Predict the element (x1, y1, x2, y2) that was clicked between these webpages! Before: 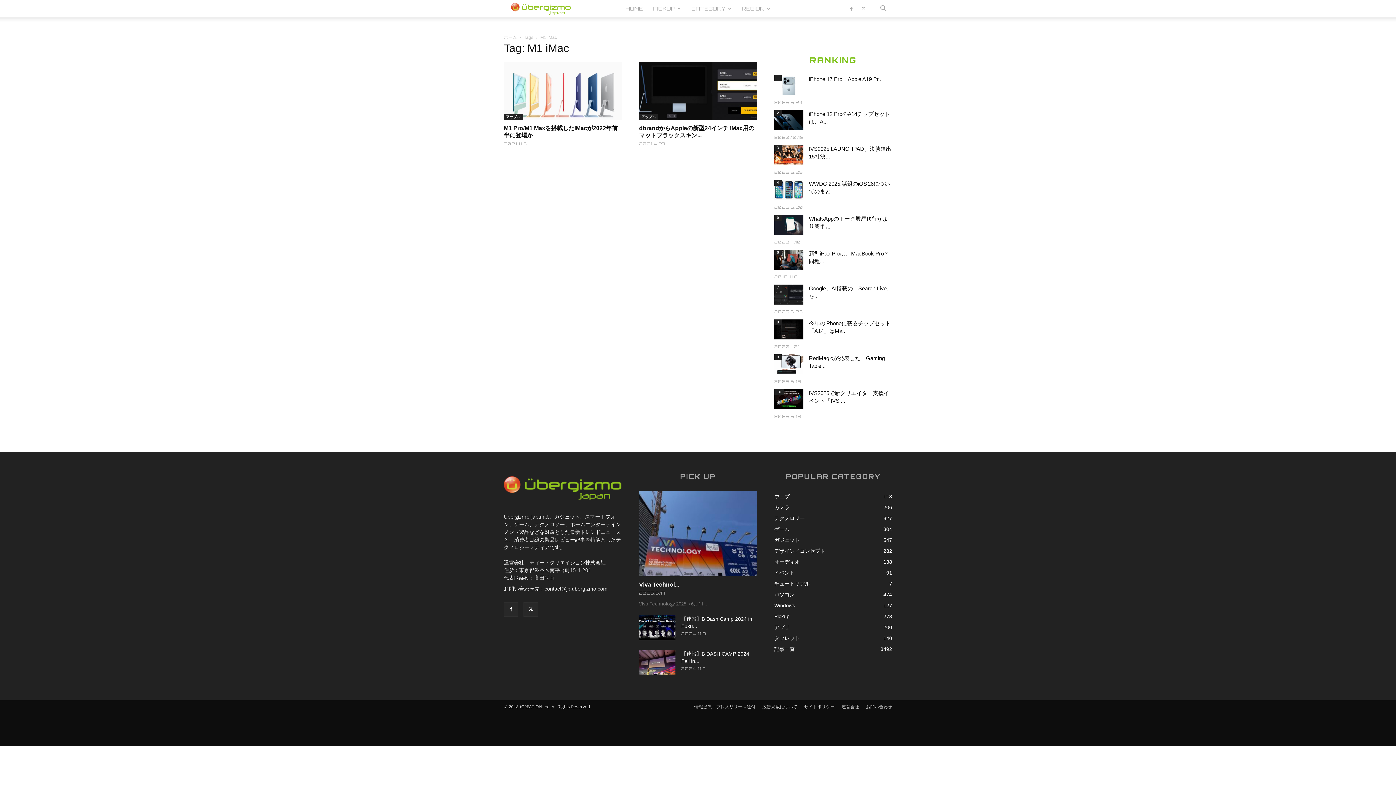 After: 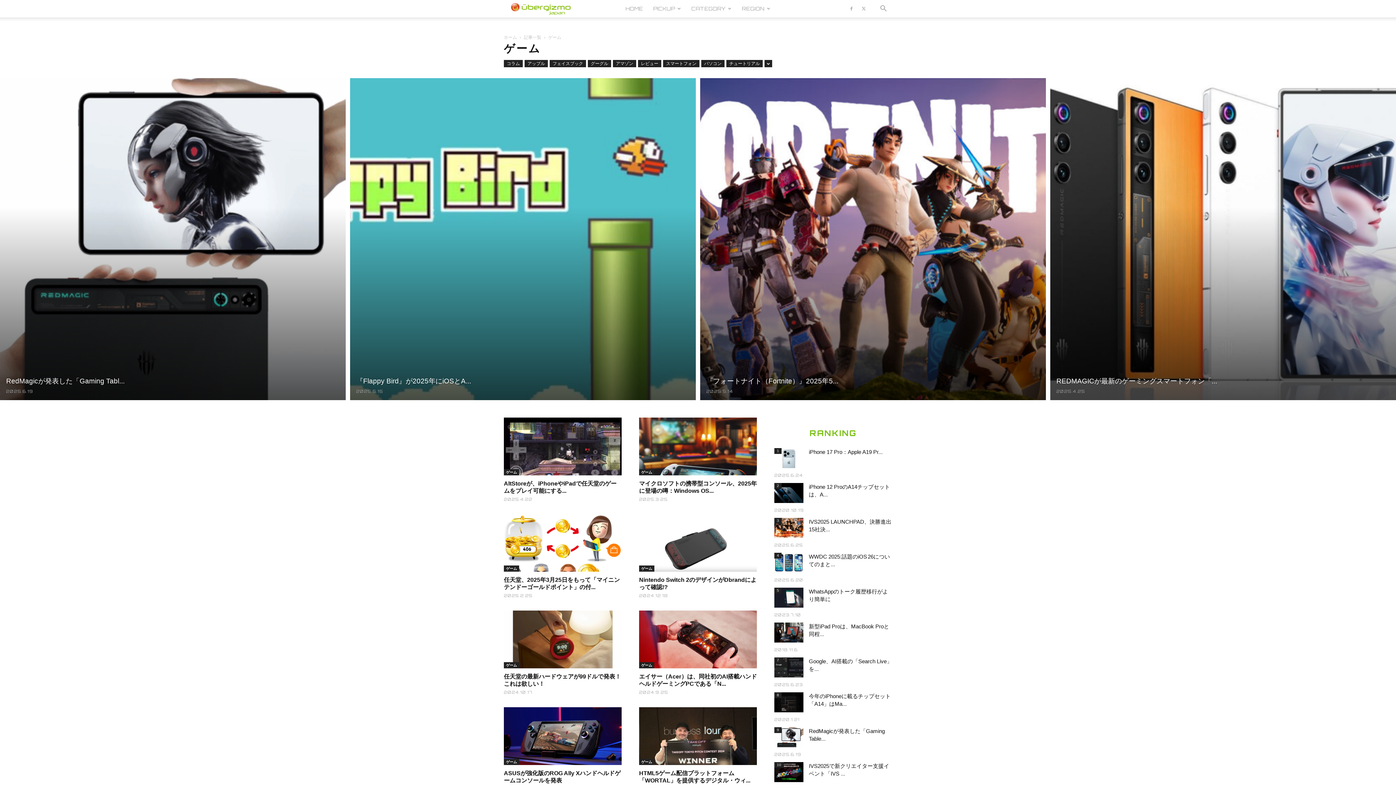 Action: label: ゲーム
304 bbox: (774, 526, 789, 532)